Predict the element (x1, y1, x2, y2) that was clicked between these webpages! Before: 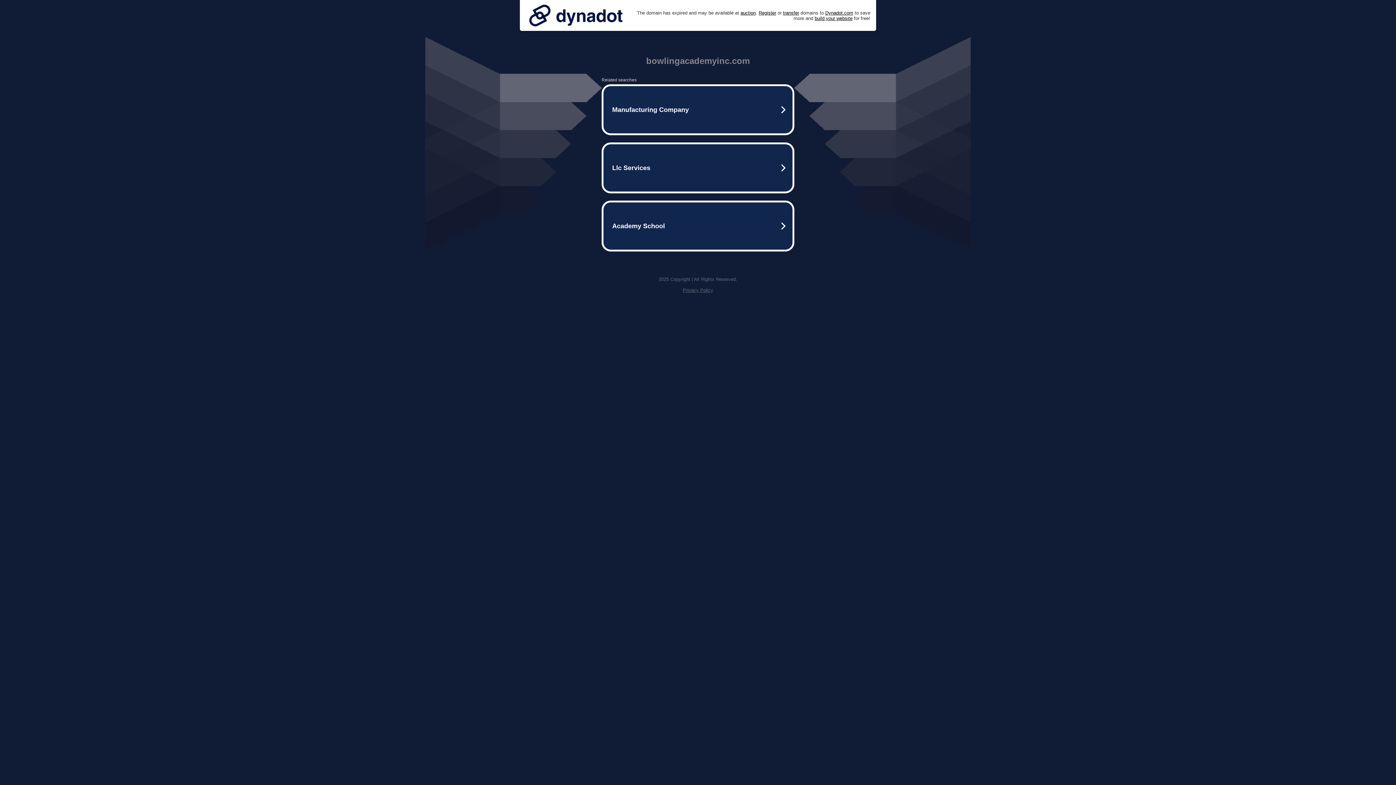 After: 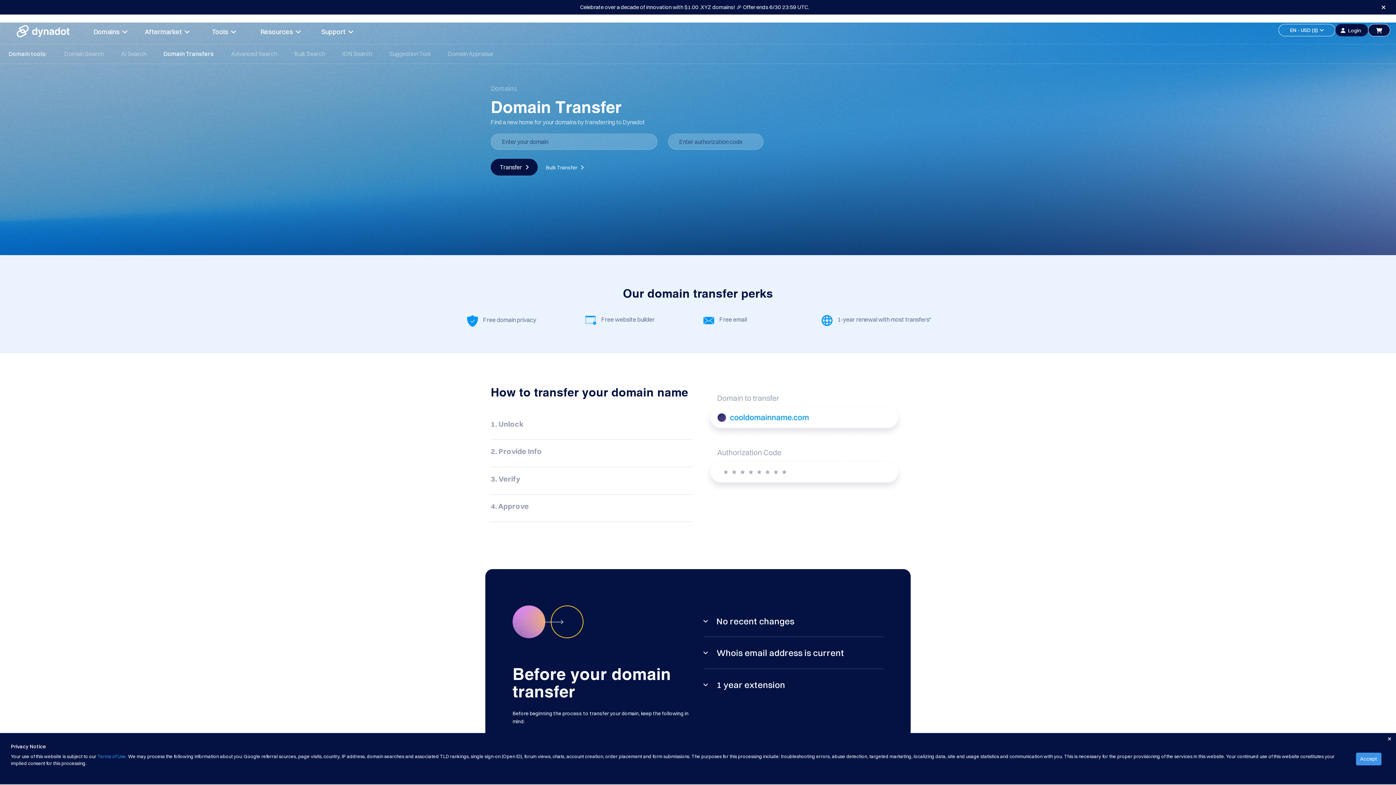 Action: bbox: (783, 10, 799, 15) label: transfer